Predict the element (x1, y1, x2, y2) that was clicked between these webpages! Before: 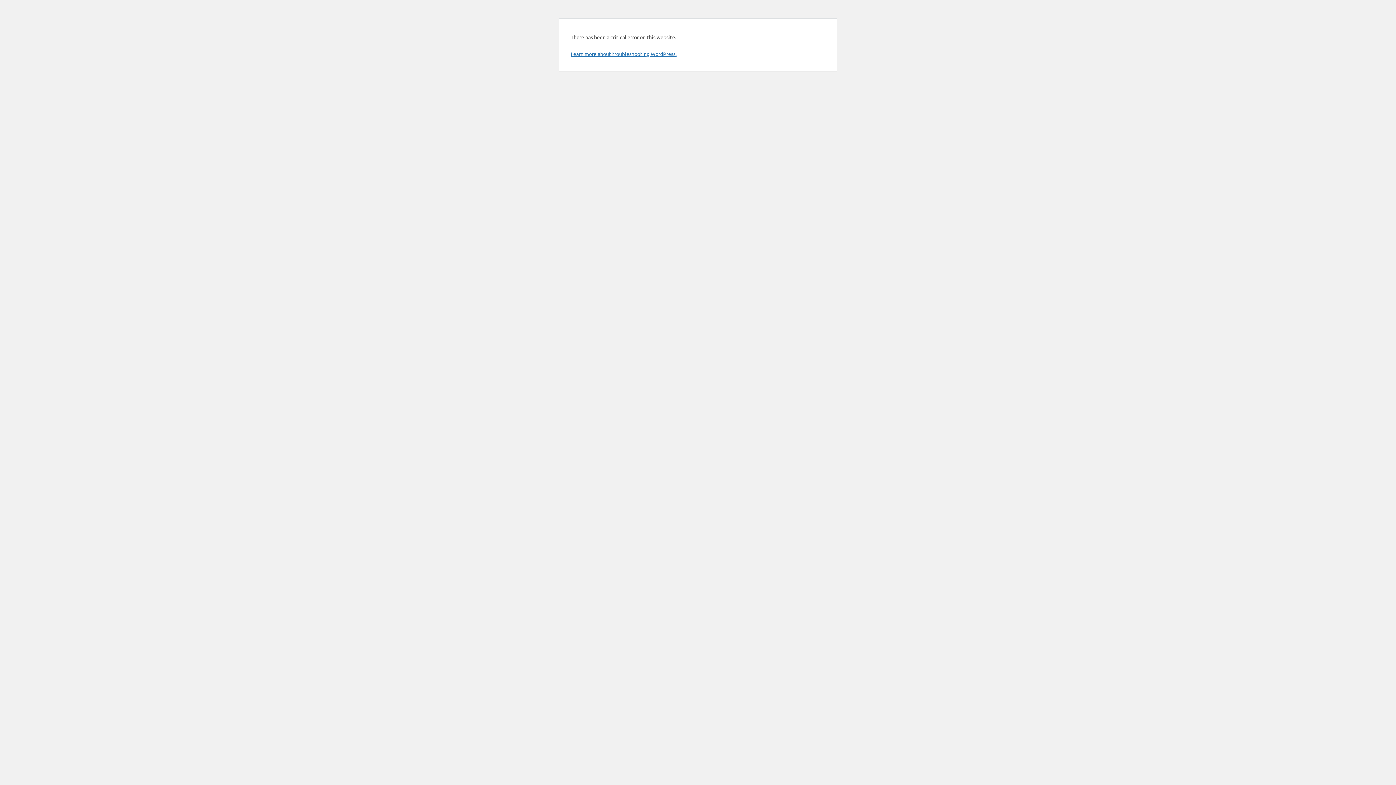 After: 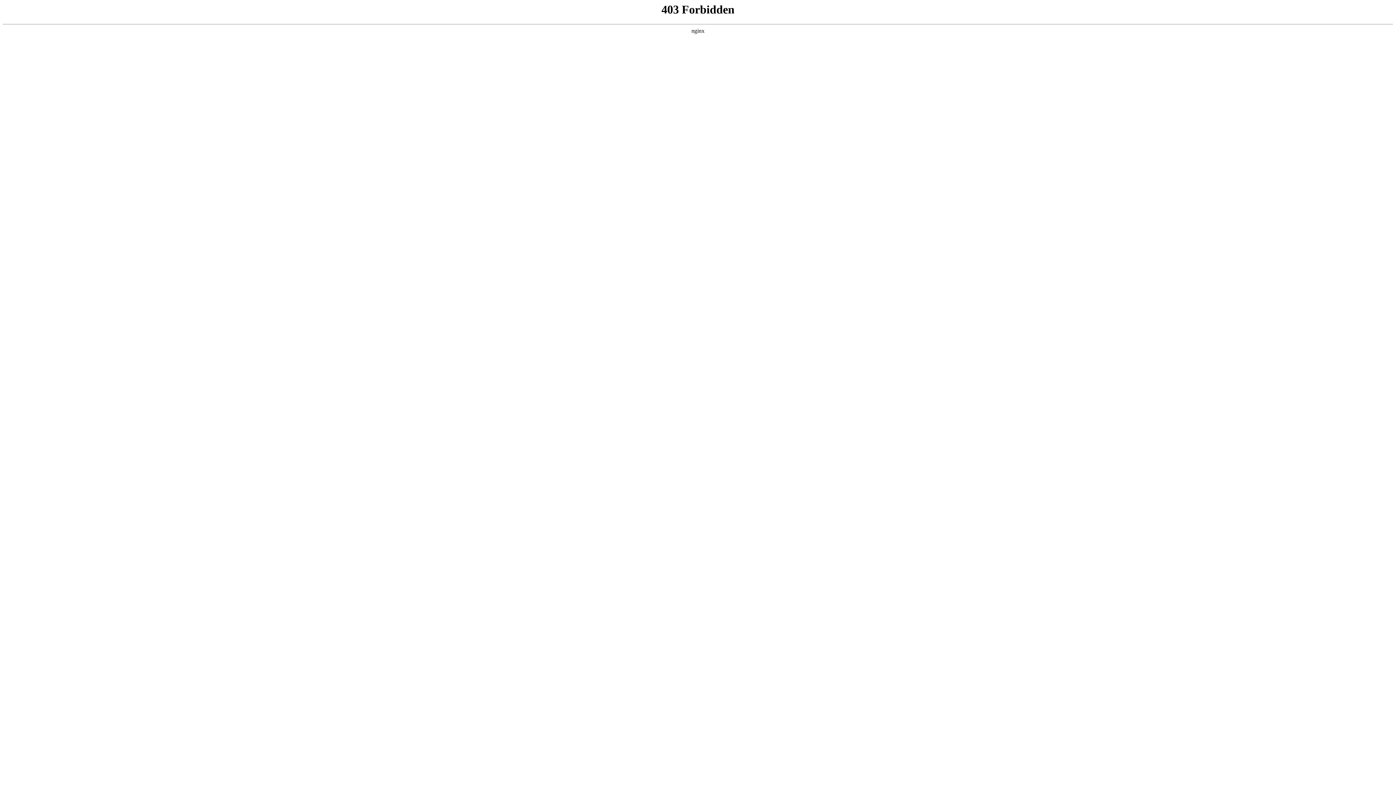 Action: bbox: (570, 50, 676, 57) label: Learn more about troubleshooting WordPress.